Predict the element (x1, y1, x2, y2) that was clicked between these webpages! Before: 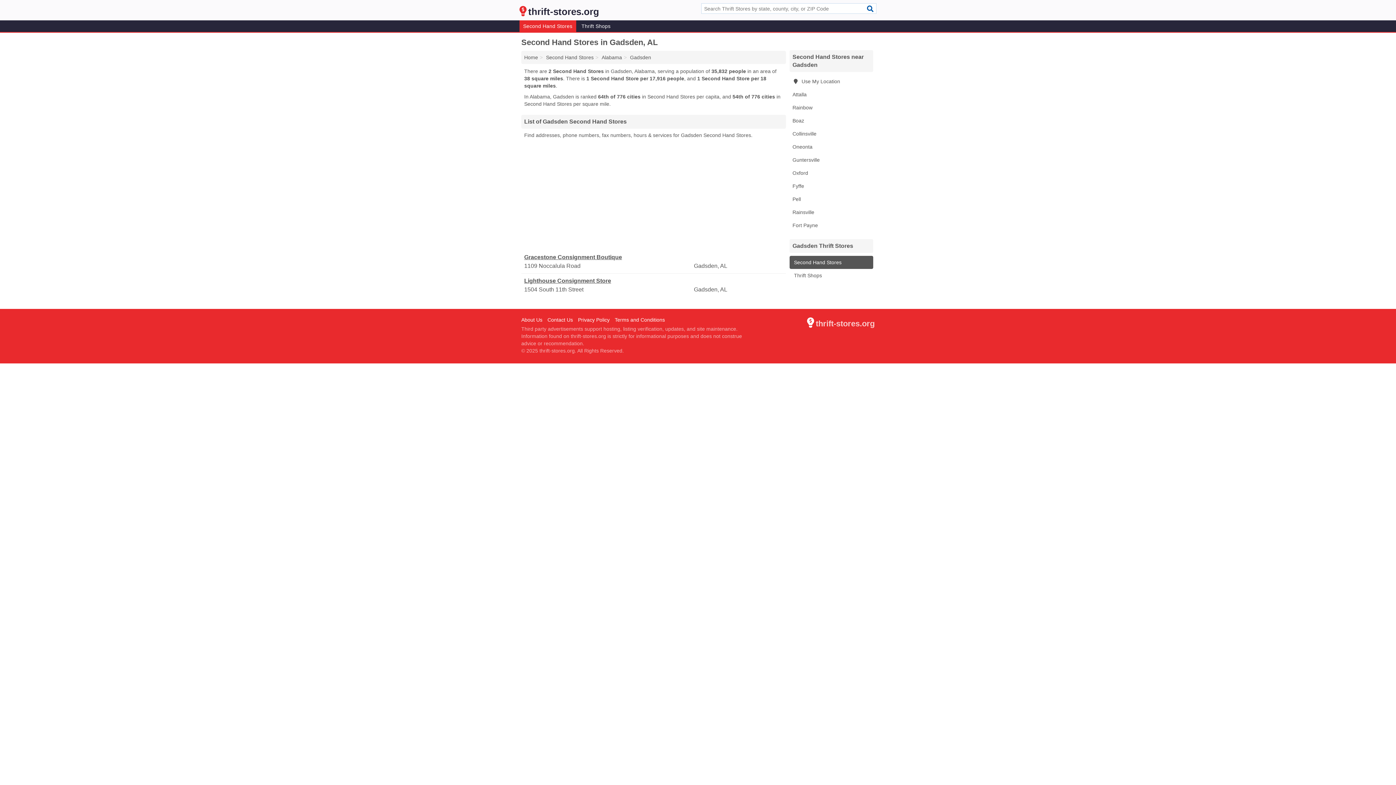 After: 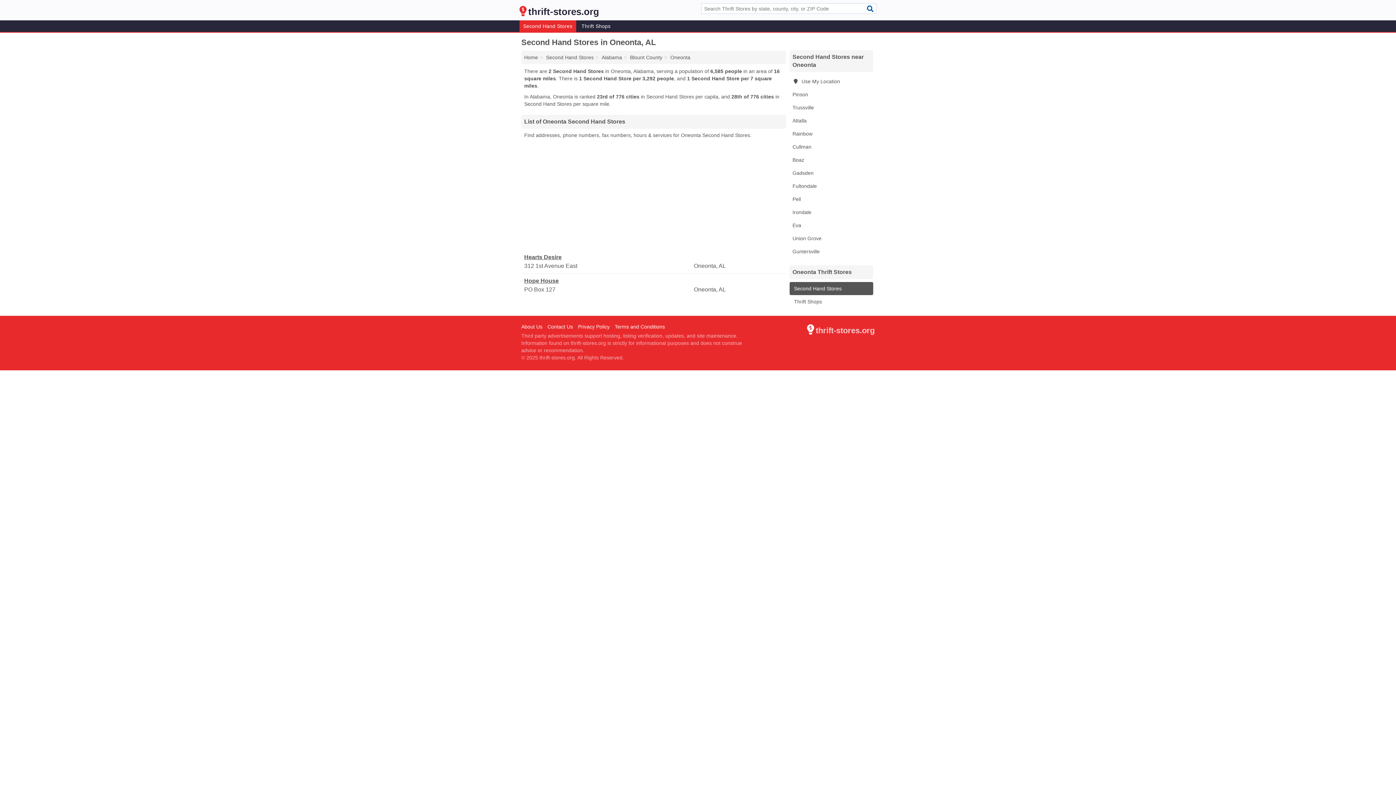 Action: bbox: (789, 140, 873, 153) label: Oneonta